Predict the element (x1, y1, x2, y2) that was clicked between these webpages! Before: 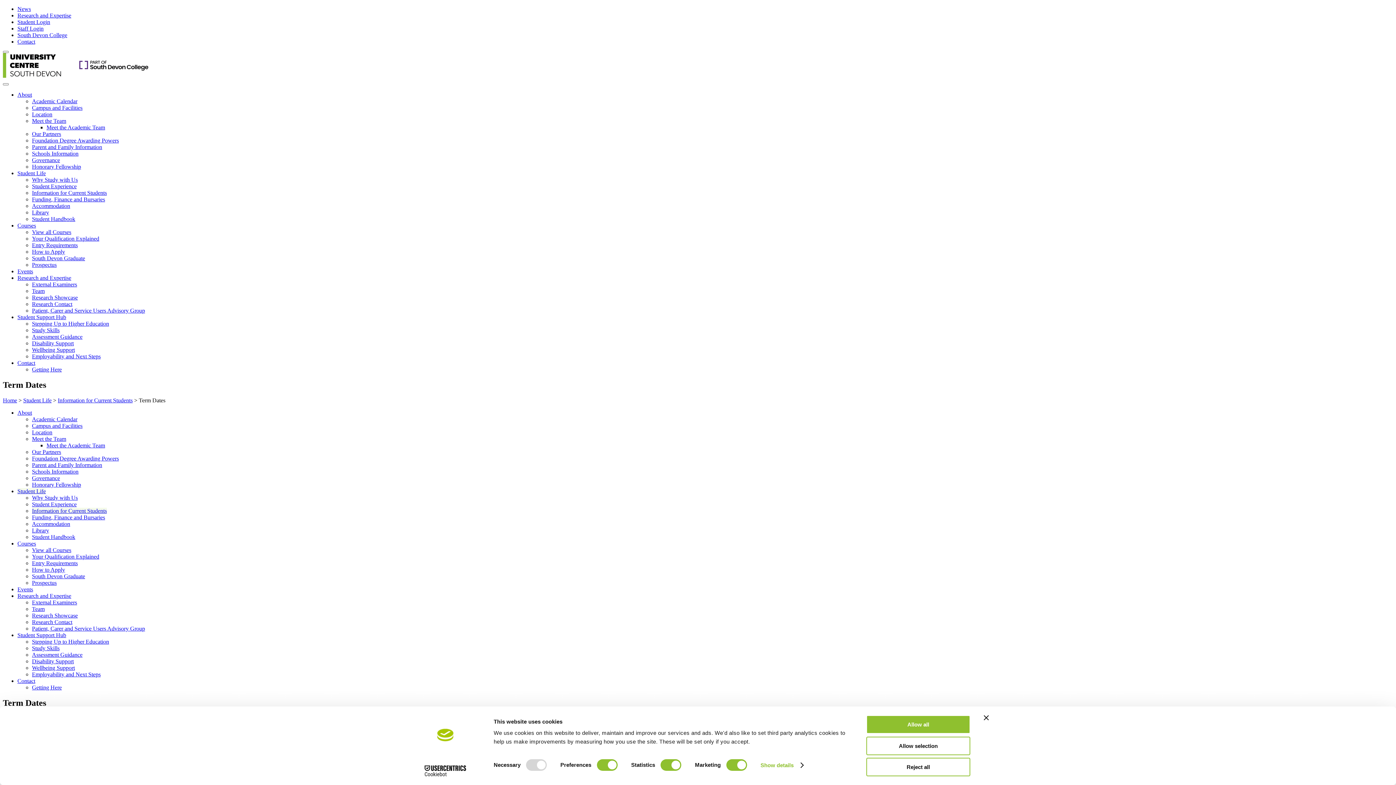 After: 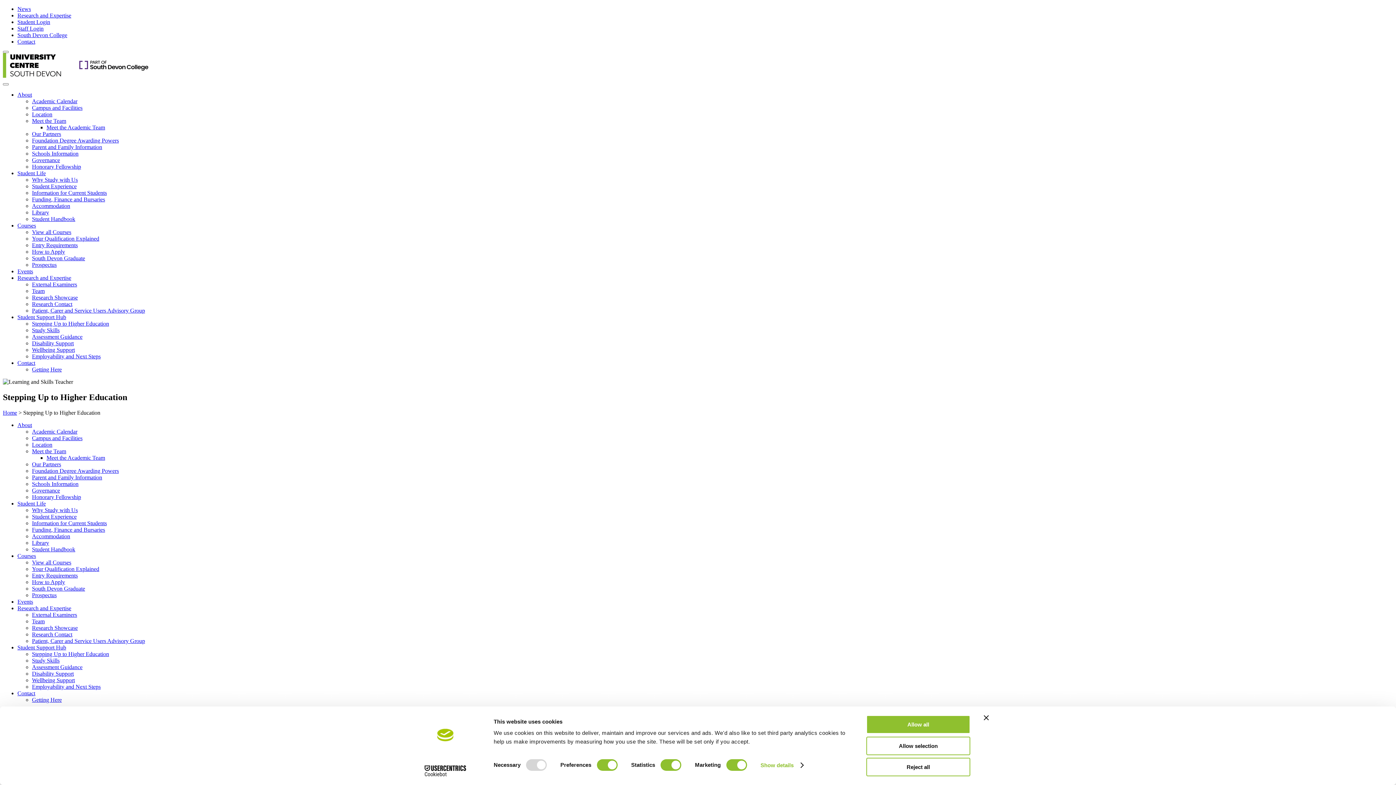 Action: bbox: (32, 320, 109, 326) label: Stepping Up to Higher Education